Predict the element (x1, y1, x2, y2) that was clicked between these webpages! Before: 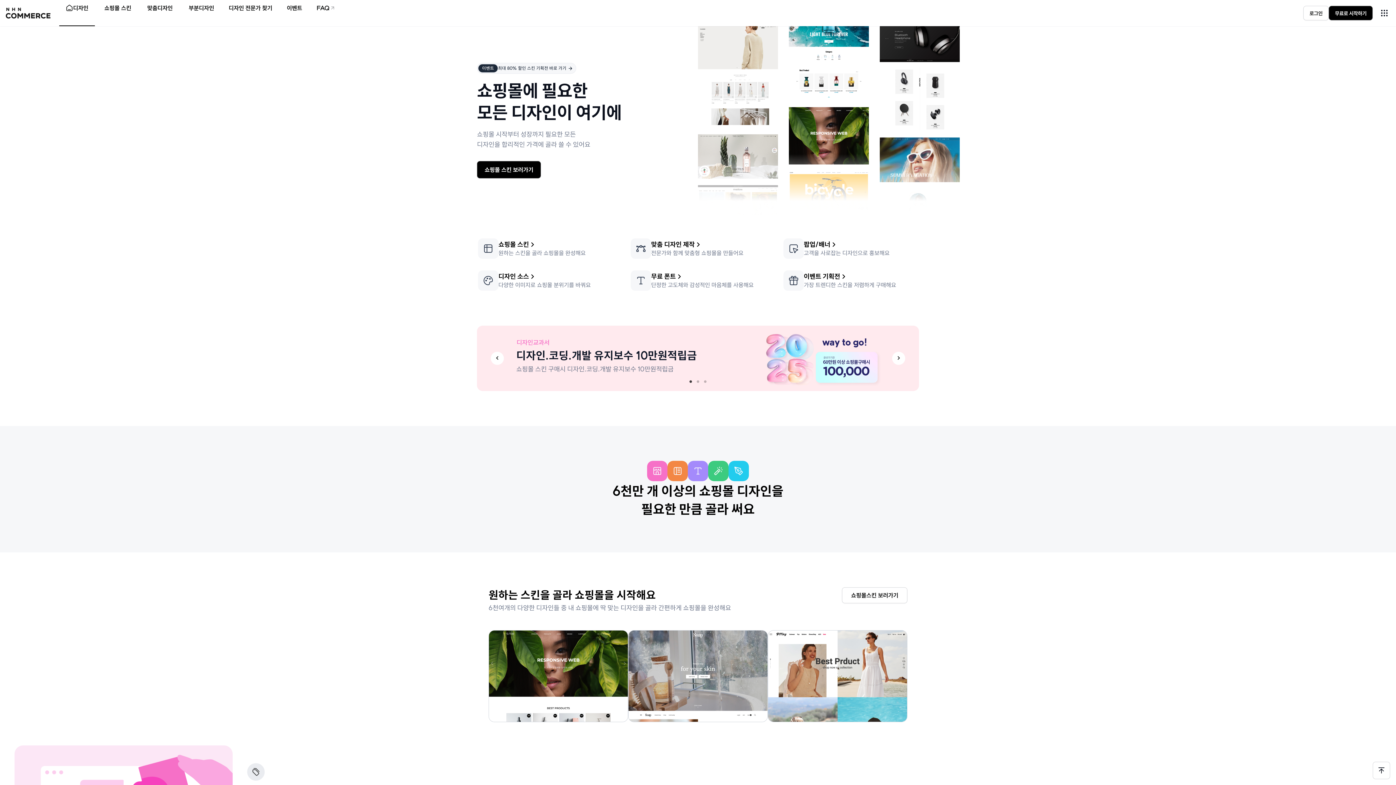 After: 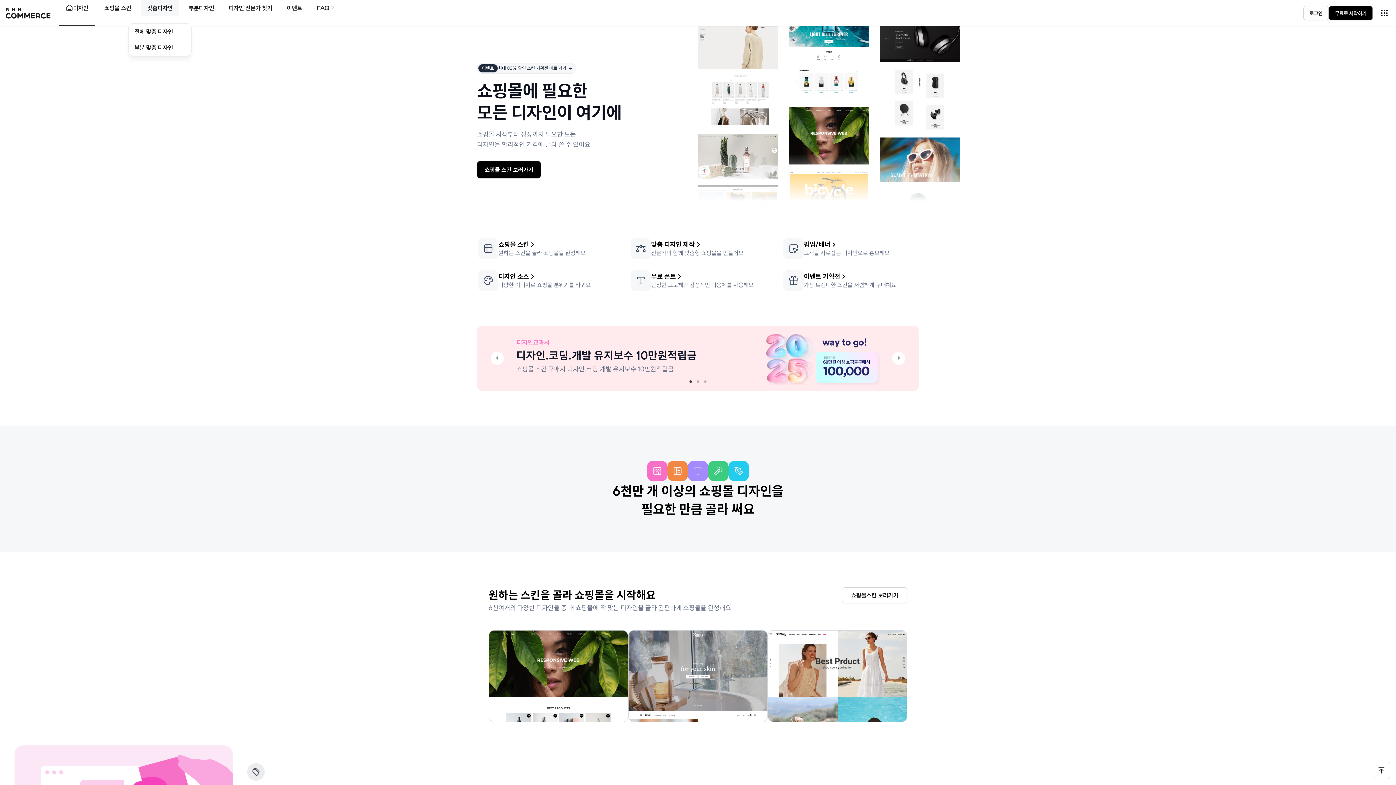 Action: bbox: (140, 0, 179, 16) label: 맞춤디자인